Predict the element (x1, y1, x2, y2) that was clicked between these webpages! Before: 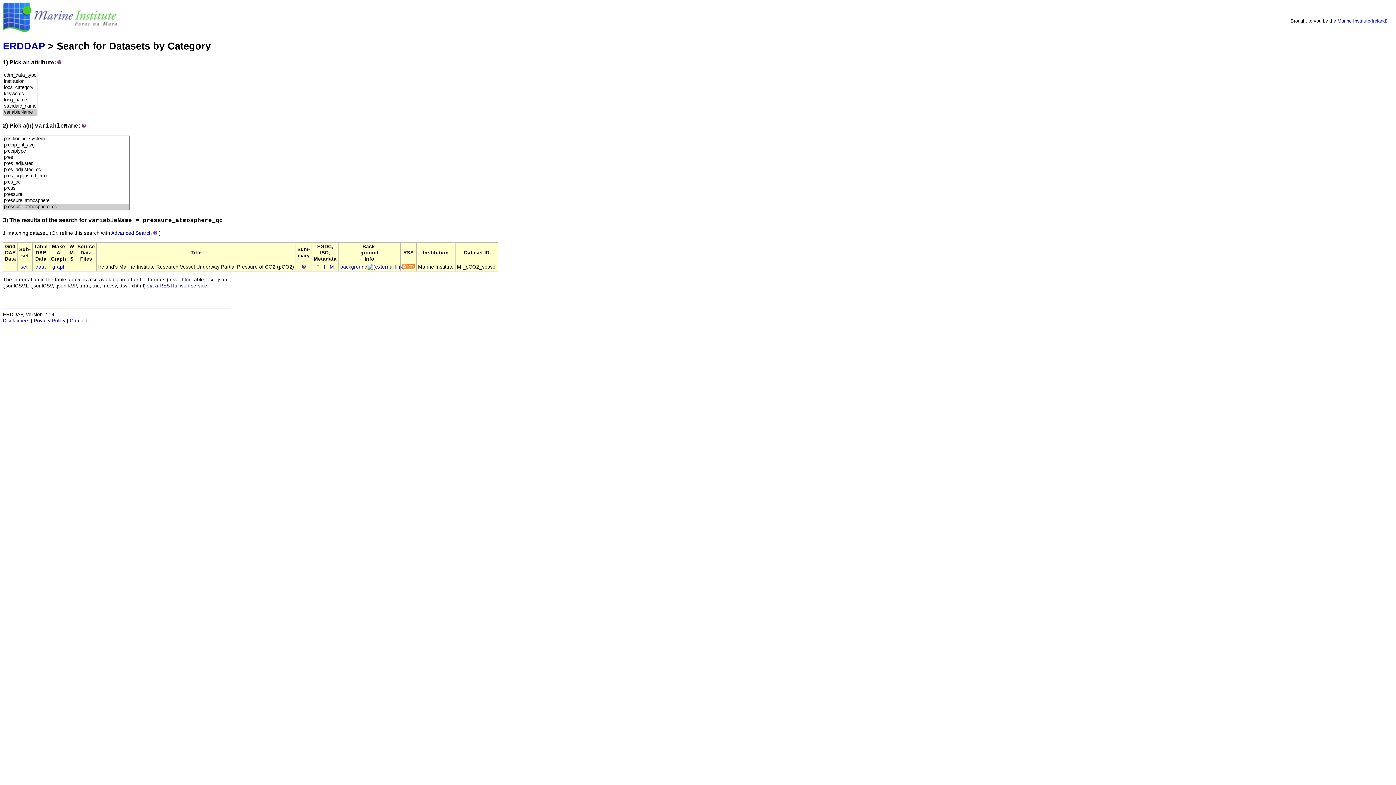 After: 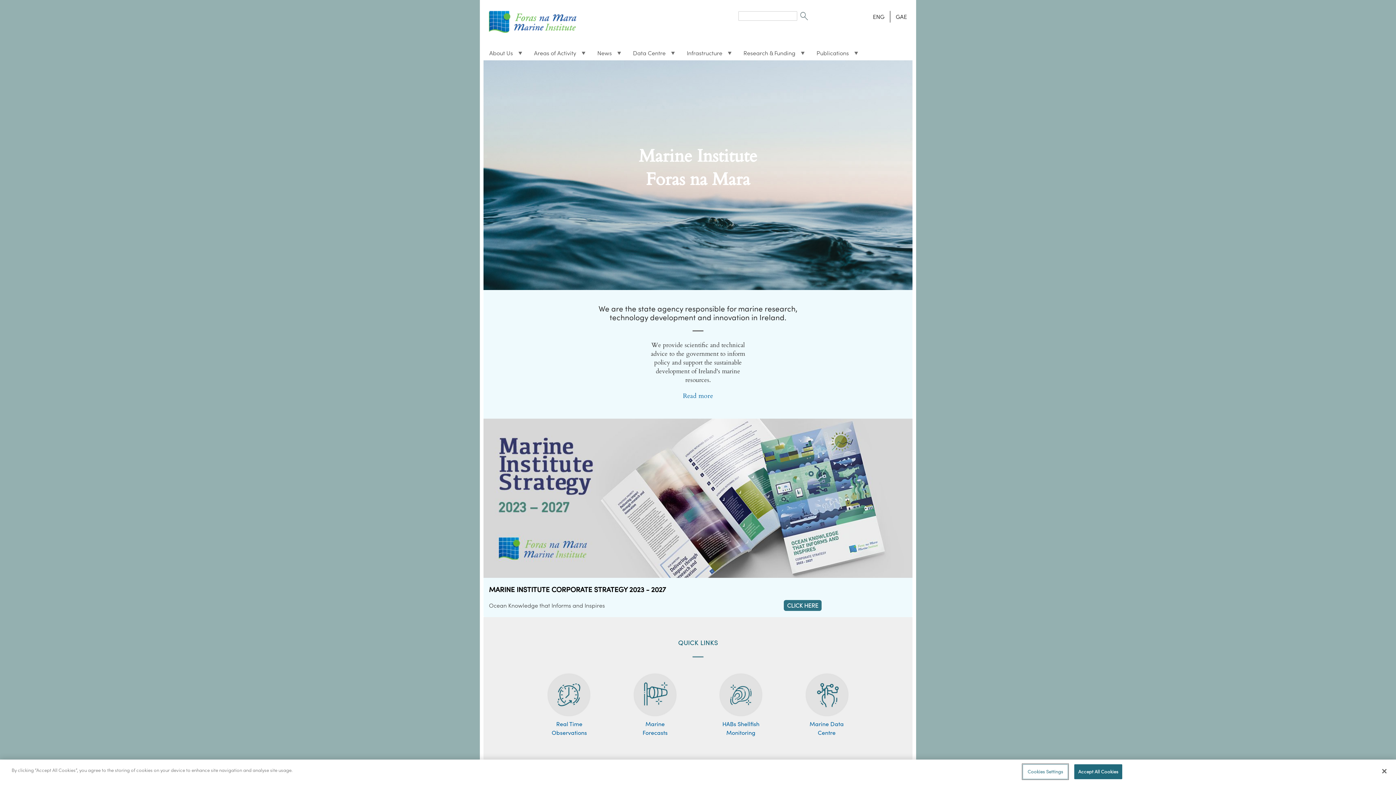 Action: bbox: (2, 27, 117, 32)